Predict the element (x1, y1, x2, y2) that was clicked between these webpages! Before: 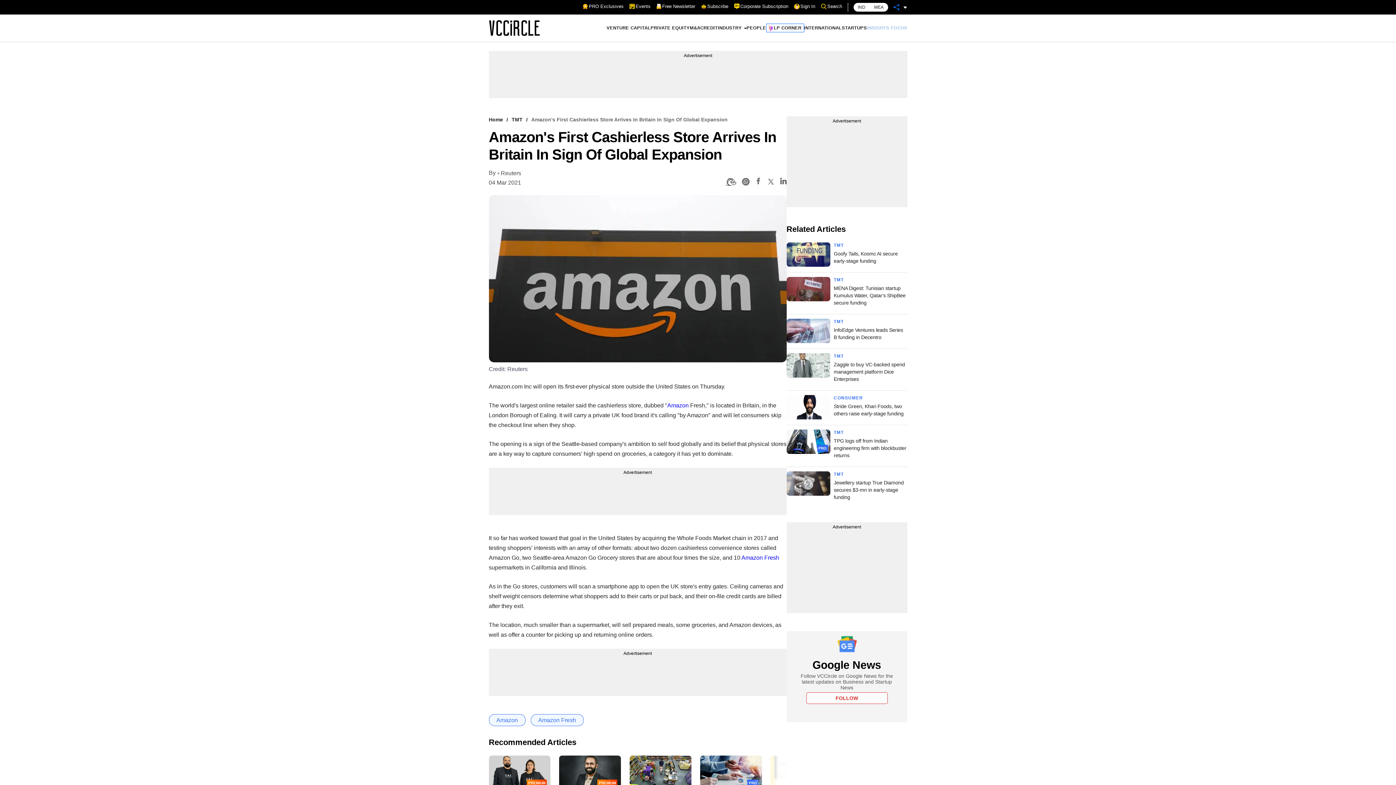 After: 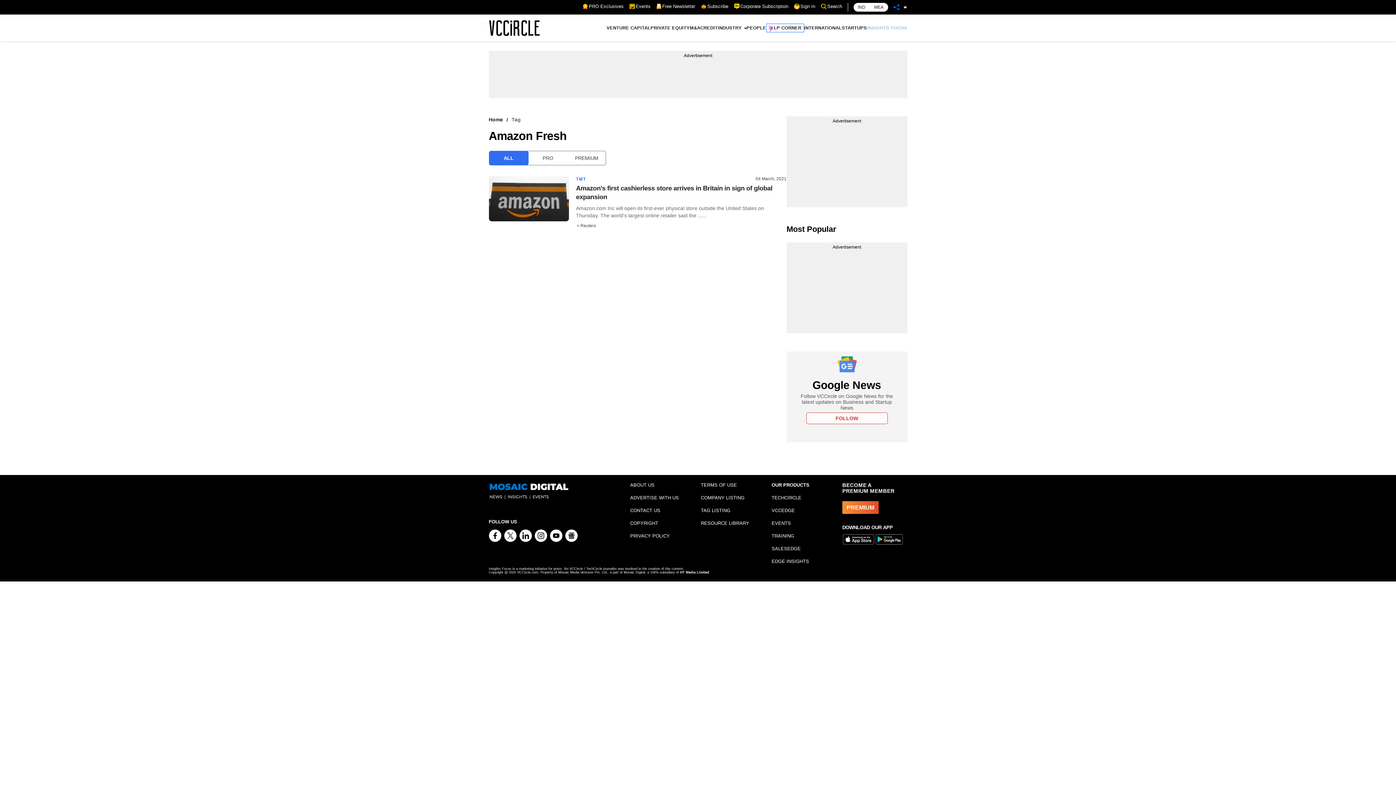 Action: bbox: (530, 714, 583, 726) label: Amazon Fresh